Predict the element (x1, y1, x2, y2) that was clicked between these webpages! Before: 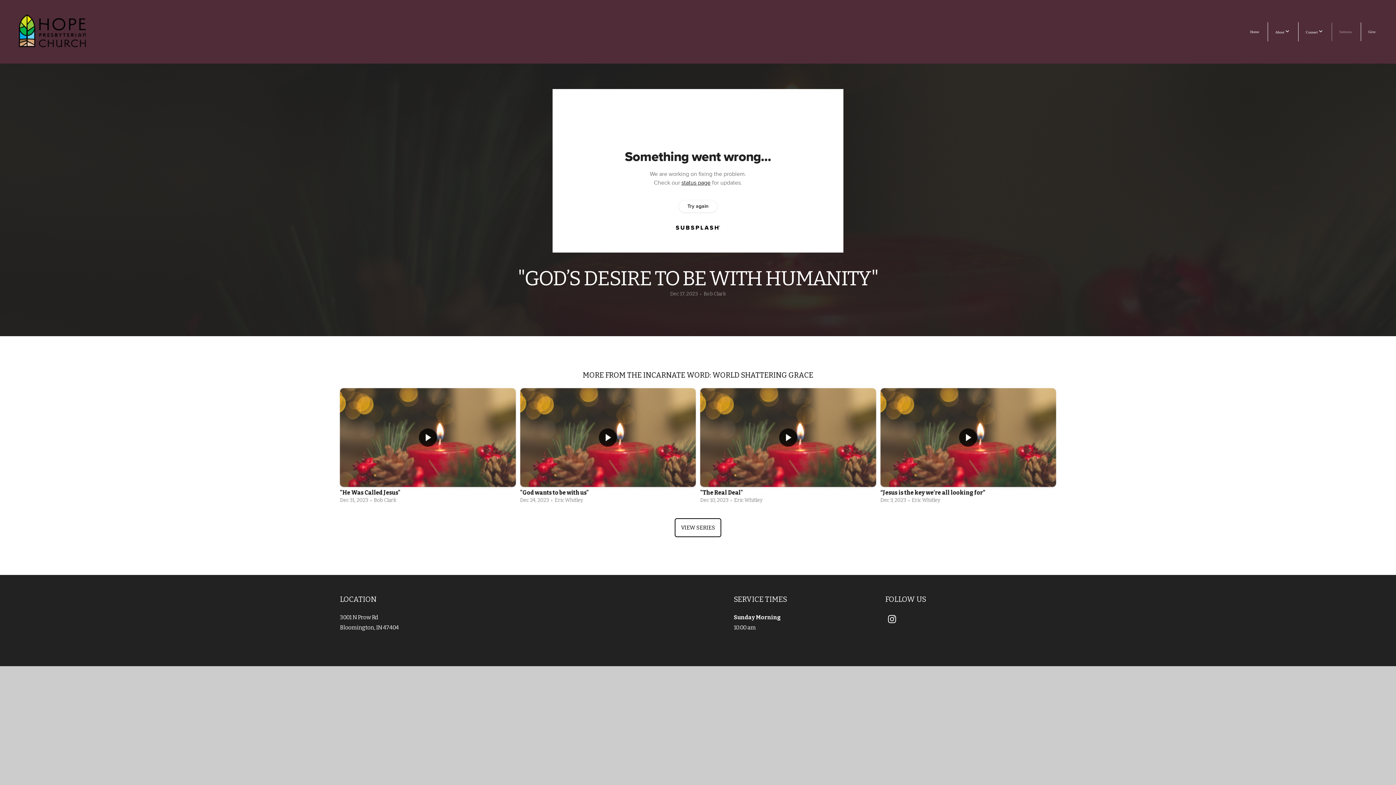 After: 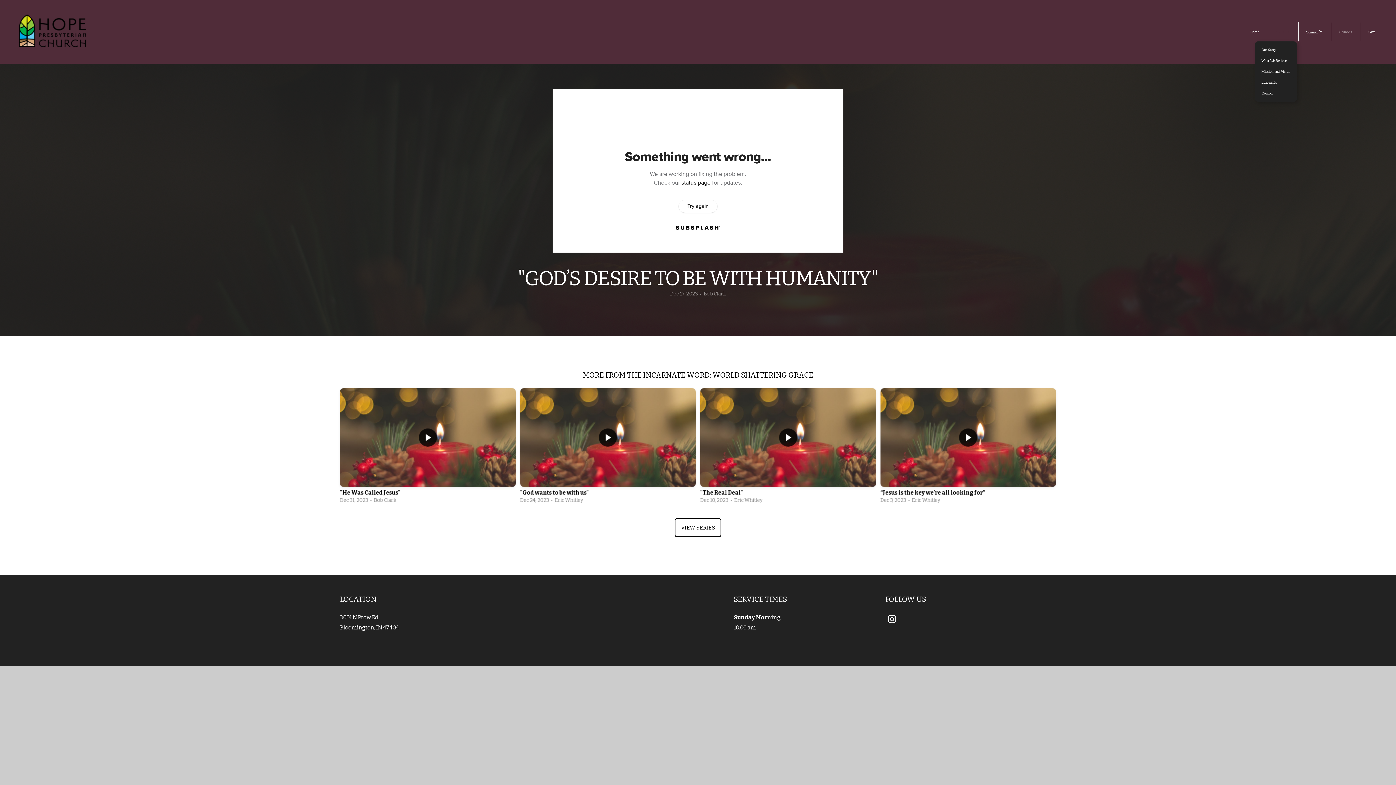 Action: bbox: (1268, 22, 1297, 41) label: About 